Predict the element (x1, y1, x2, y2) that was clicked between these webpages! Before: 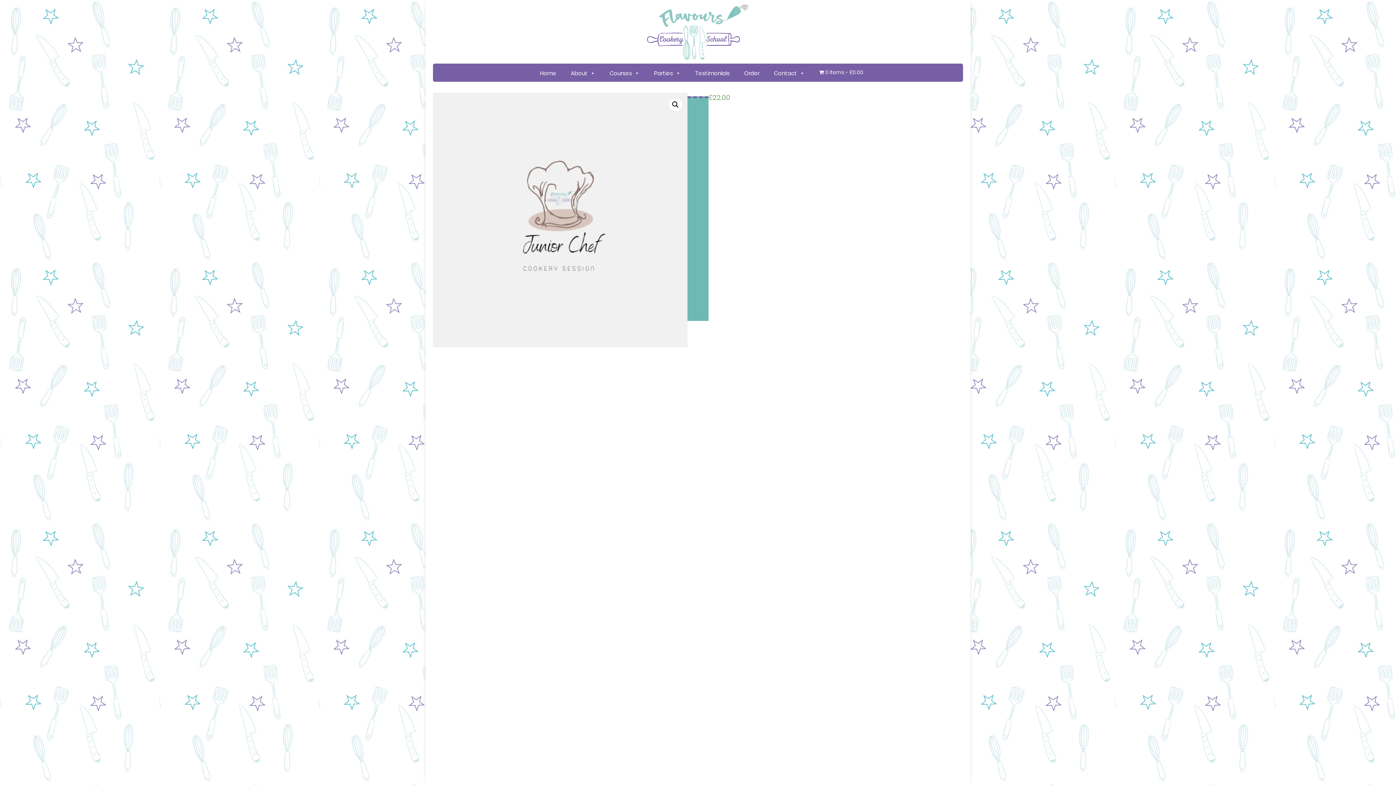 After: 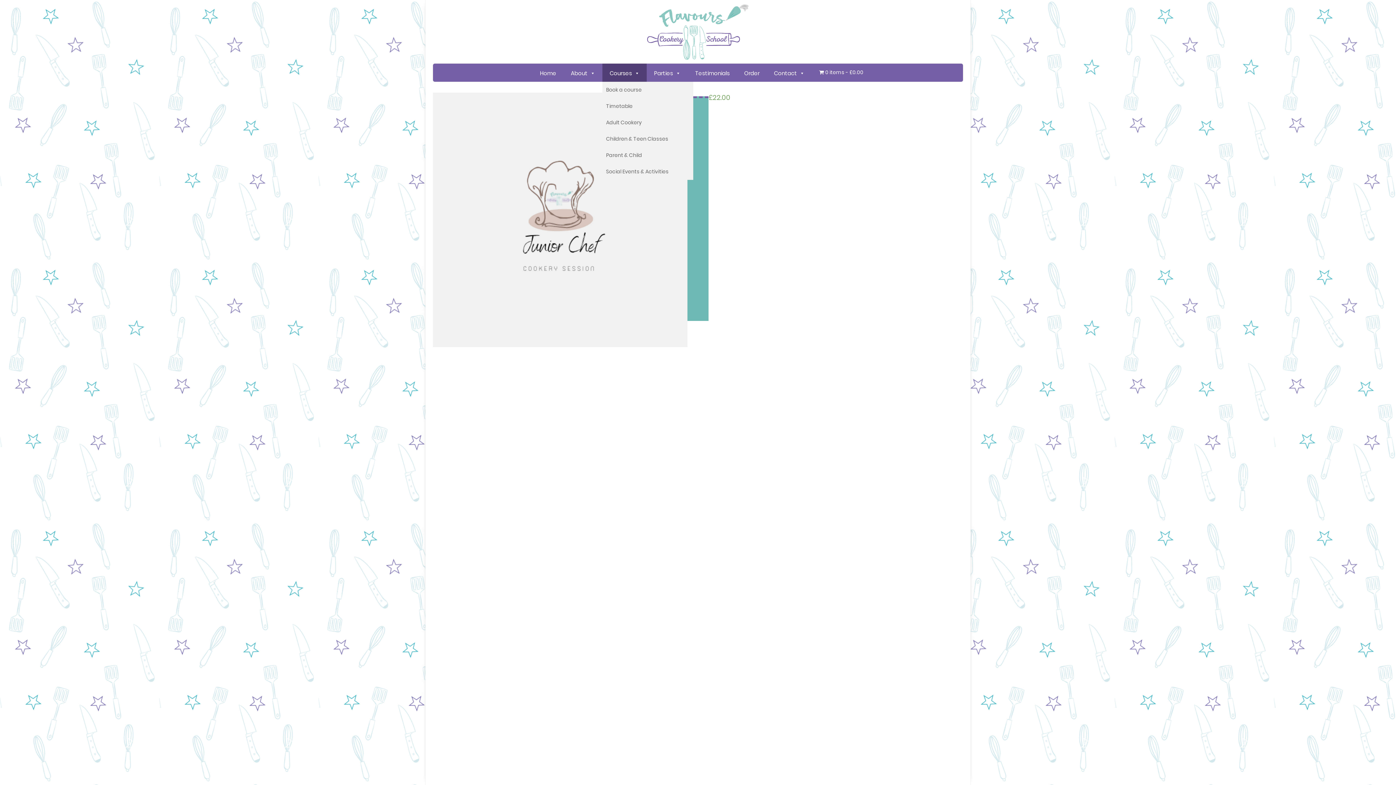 Action: bbox: (602, 63, 647, 81) label: Courses